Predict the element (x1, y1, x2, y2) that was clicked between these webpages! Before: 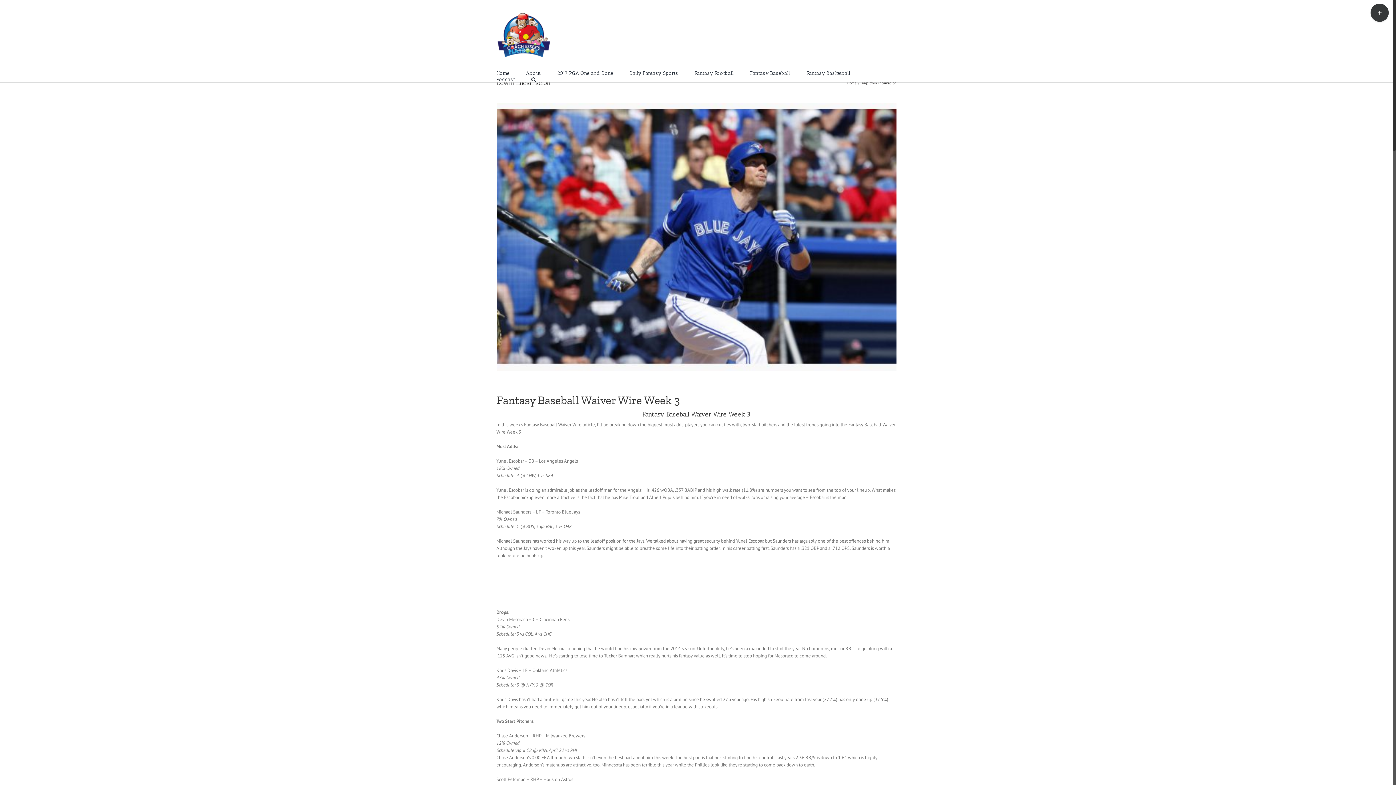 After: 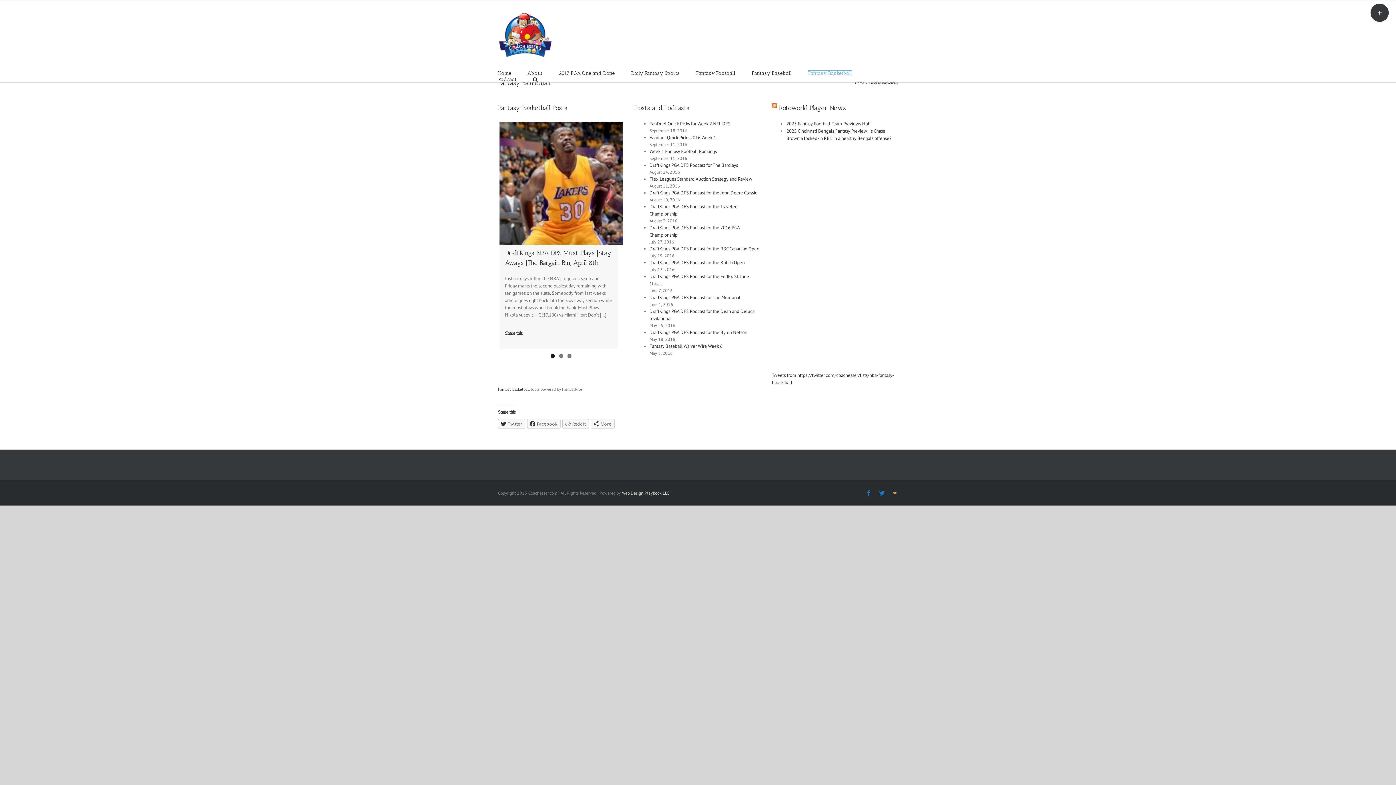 Action: bbox: (806, 69, 850, 76) label: Fantasy Basketball